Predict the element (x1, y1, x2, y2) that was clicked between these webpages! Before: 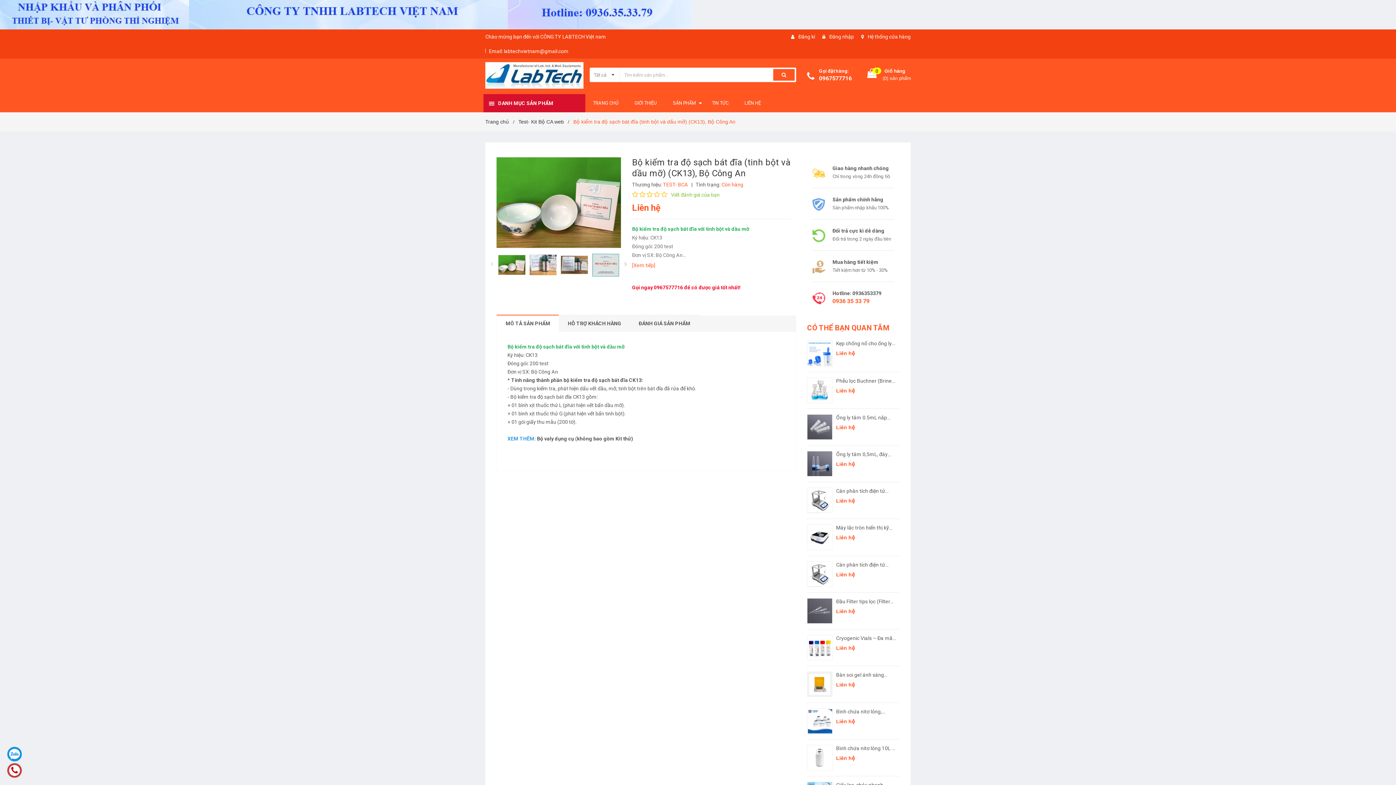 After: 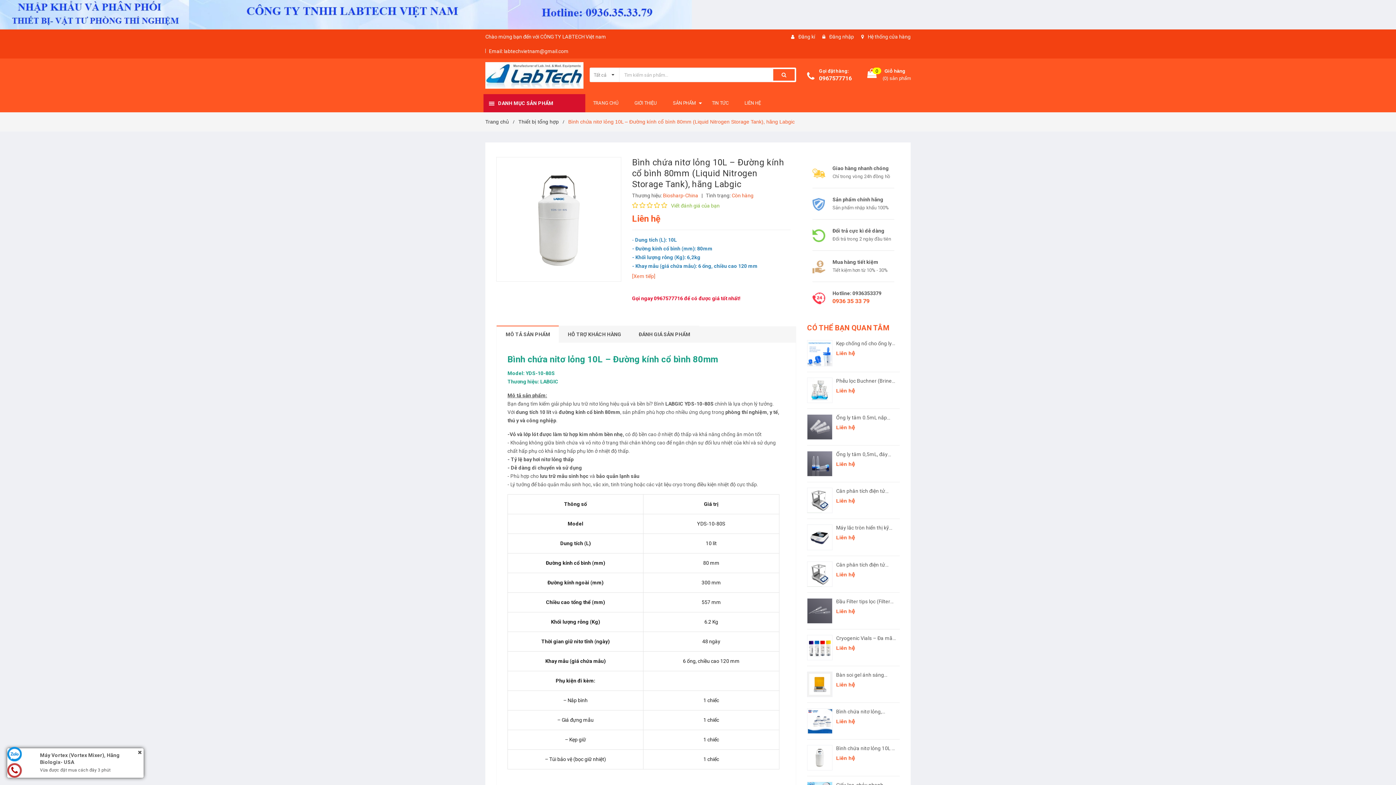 Action: bbox: (807, 745, 832, 770)